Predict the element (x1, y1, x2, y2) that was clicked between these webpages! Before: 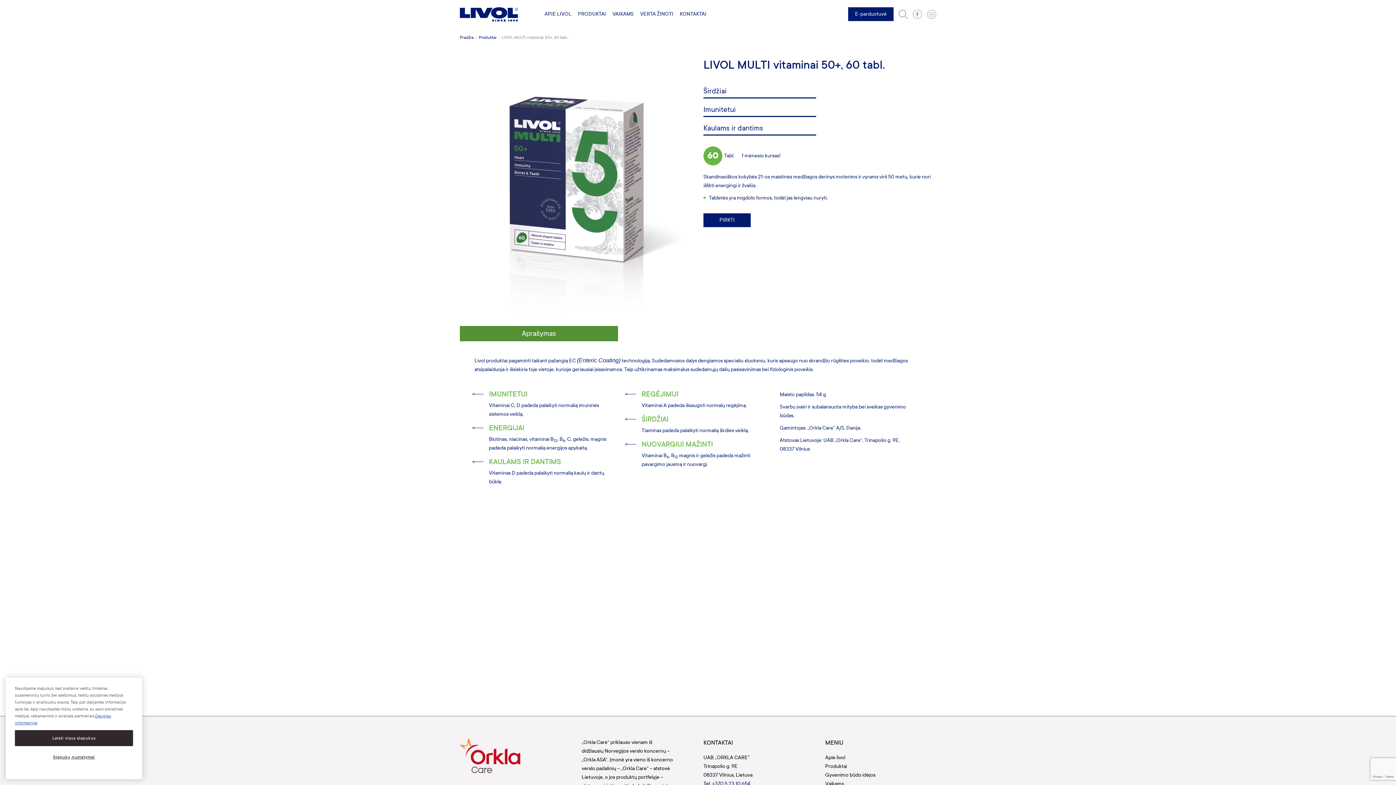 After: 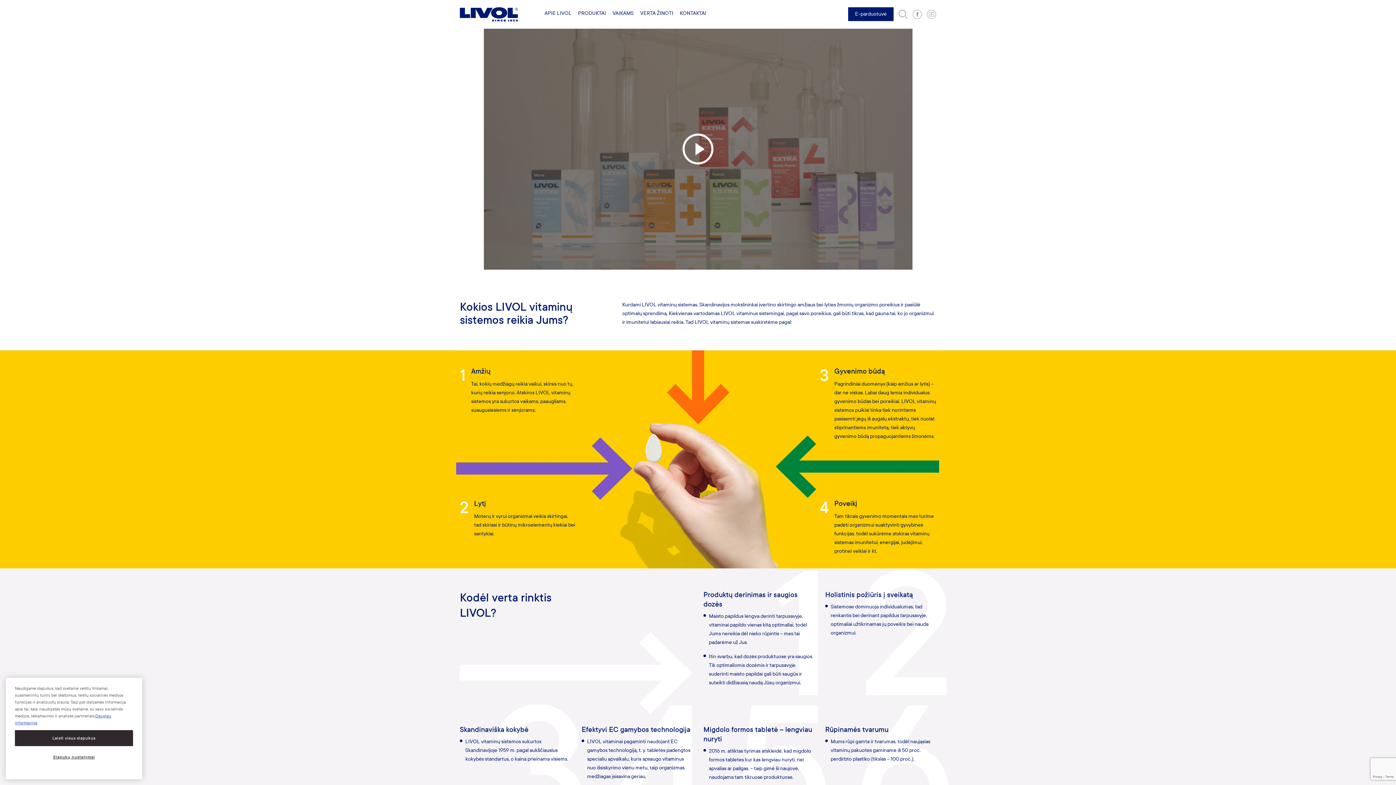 Action: bbox: (541, 9, 574, 18) label: APIE LIVOL